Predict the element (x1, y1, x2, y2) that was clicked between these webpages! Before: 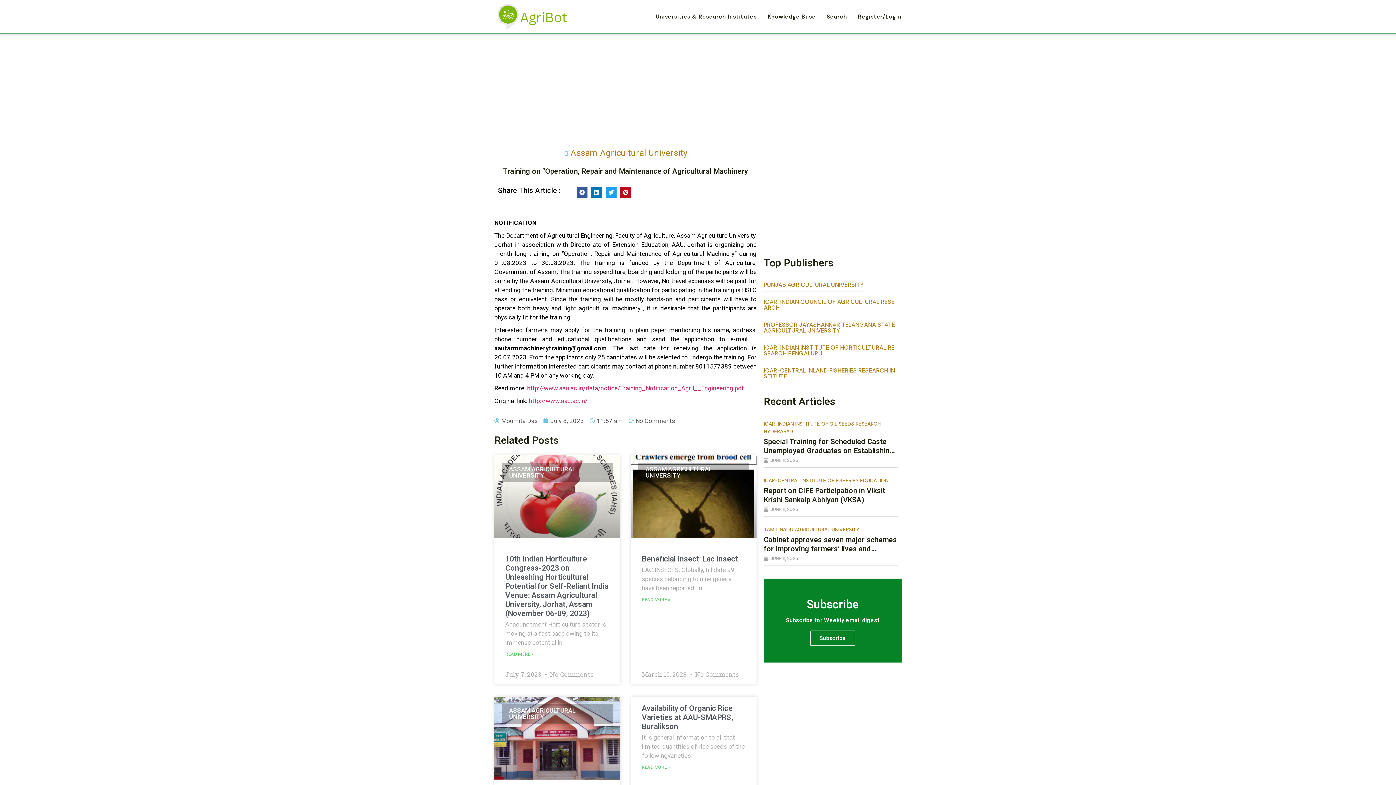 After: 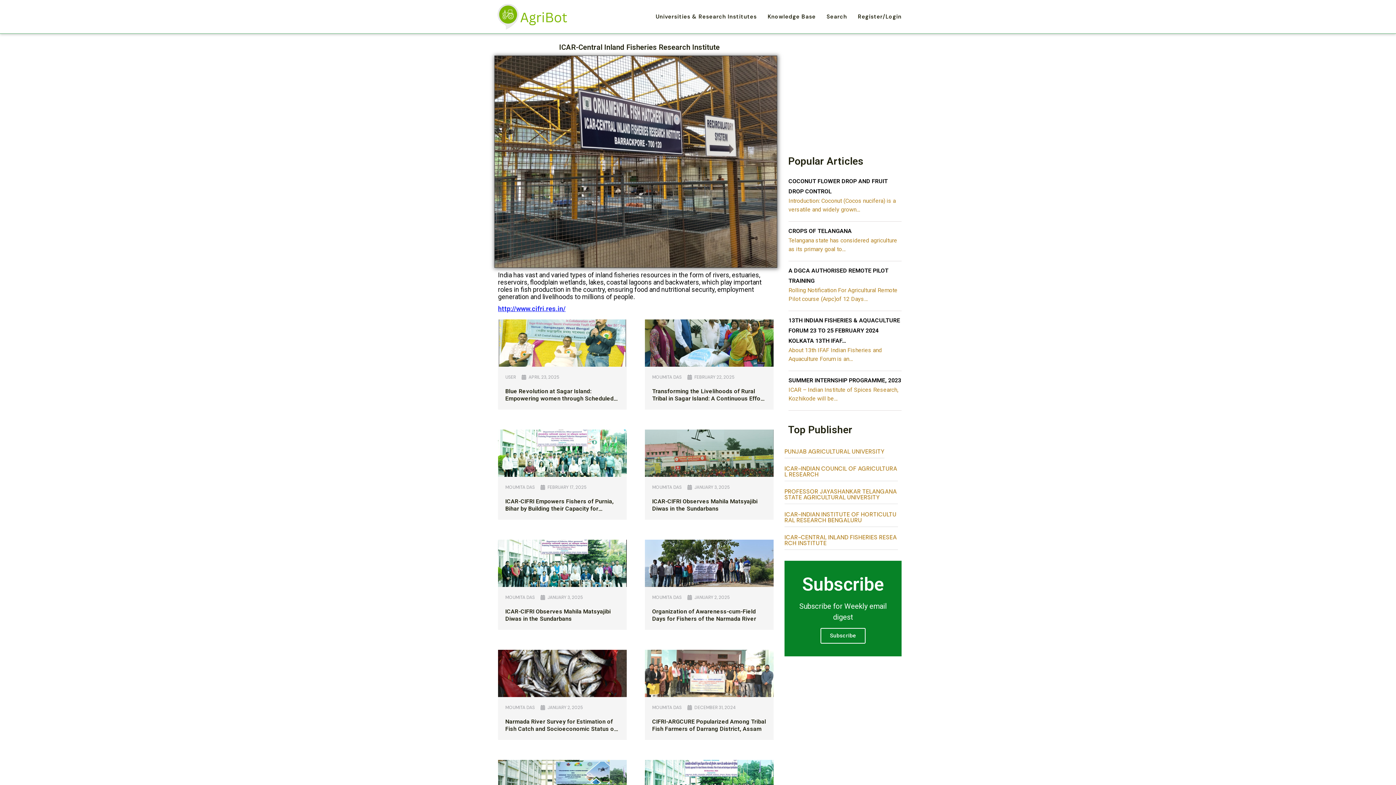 Action: label: ICAR-CENTRAL INLAND FISHERIES RESEARCH INSTITUTE bbox: (764, 367, 901, 383)